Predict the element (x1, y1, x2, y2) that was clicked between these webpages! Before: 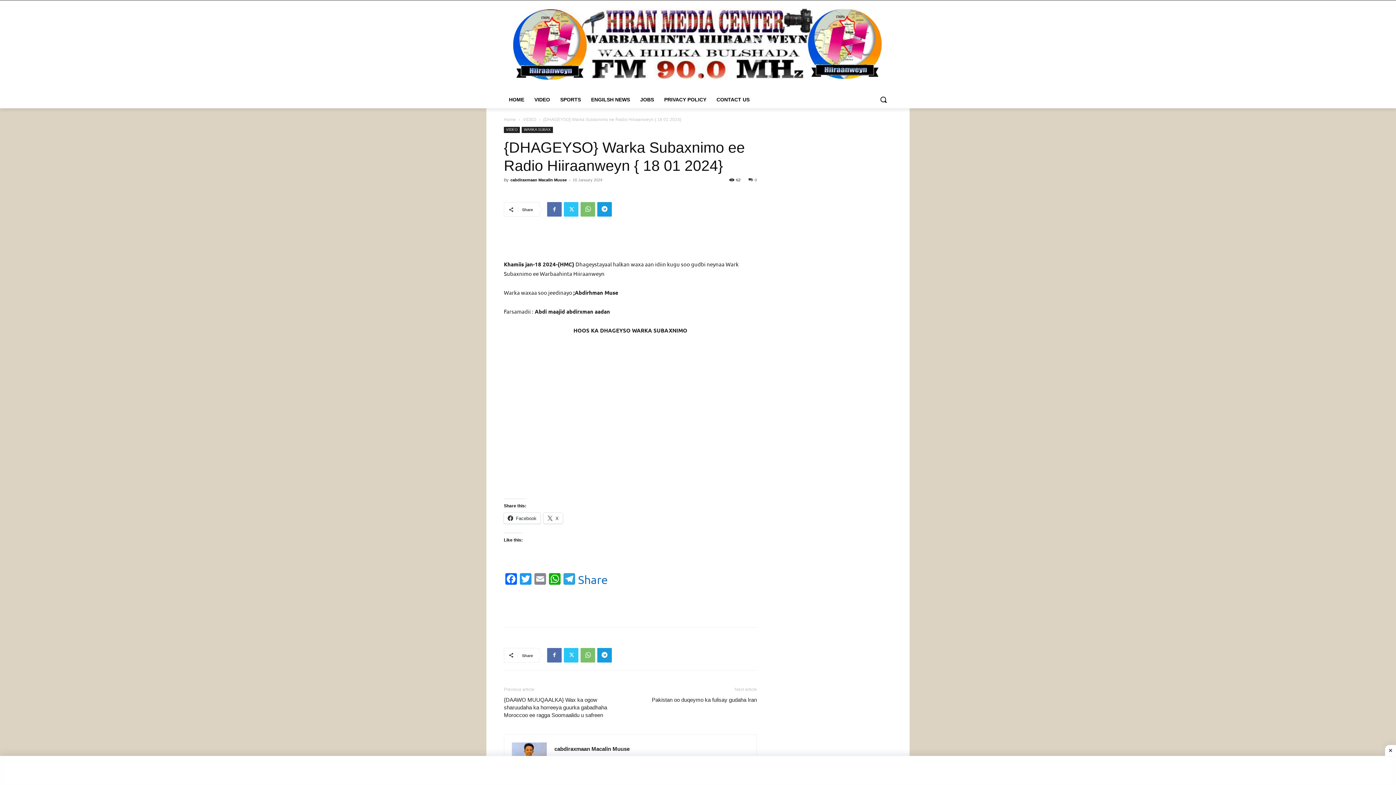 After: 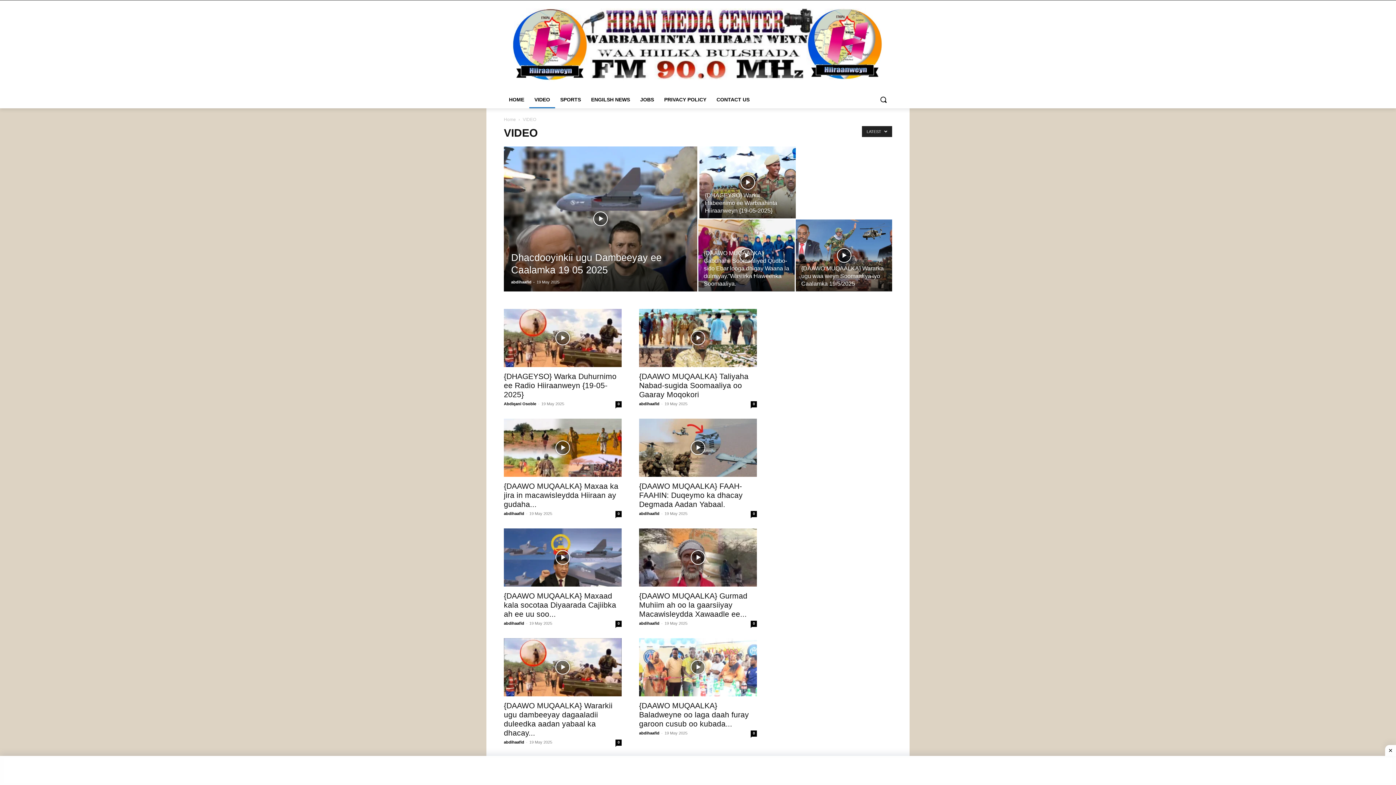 Action: label: VIDEO bbox: (529, 90, 555, 108)